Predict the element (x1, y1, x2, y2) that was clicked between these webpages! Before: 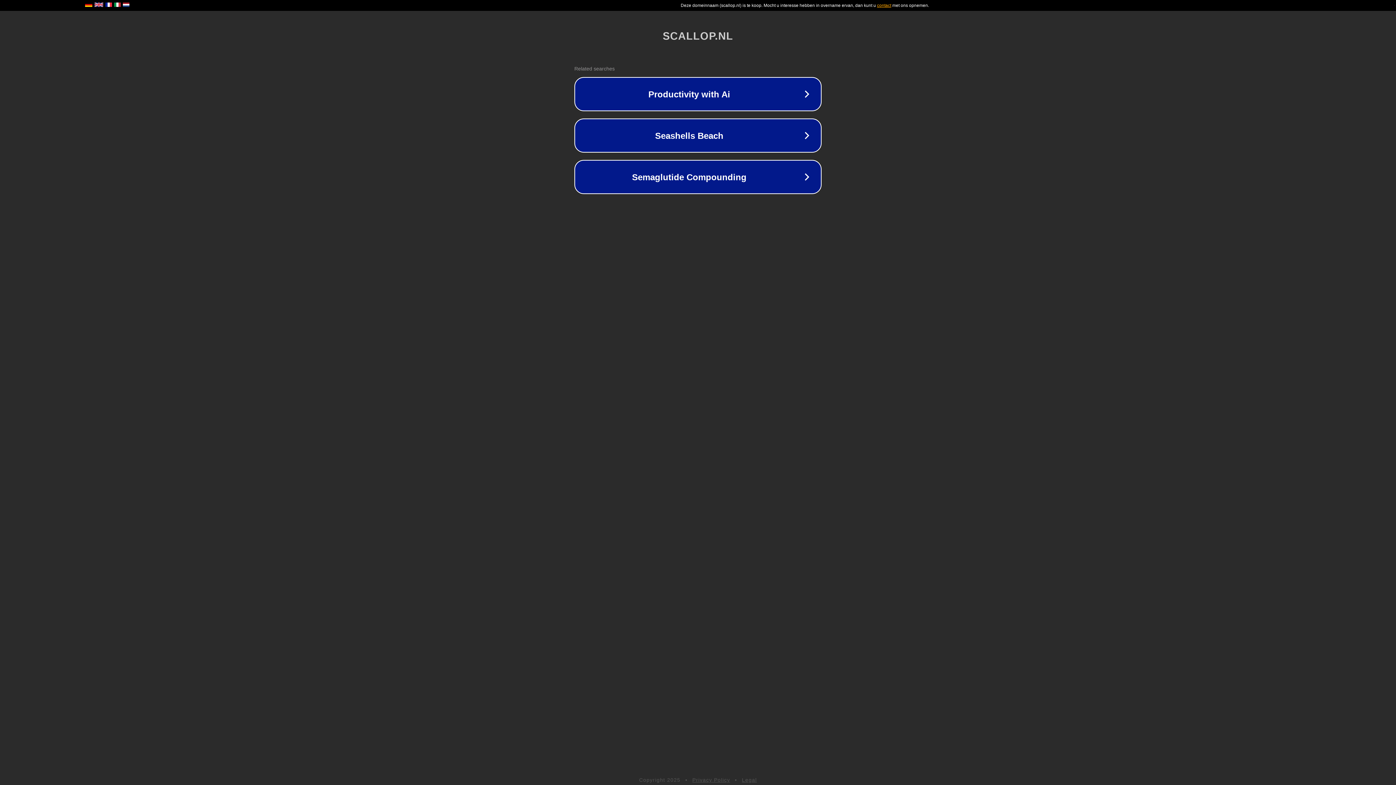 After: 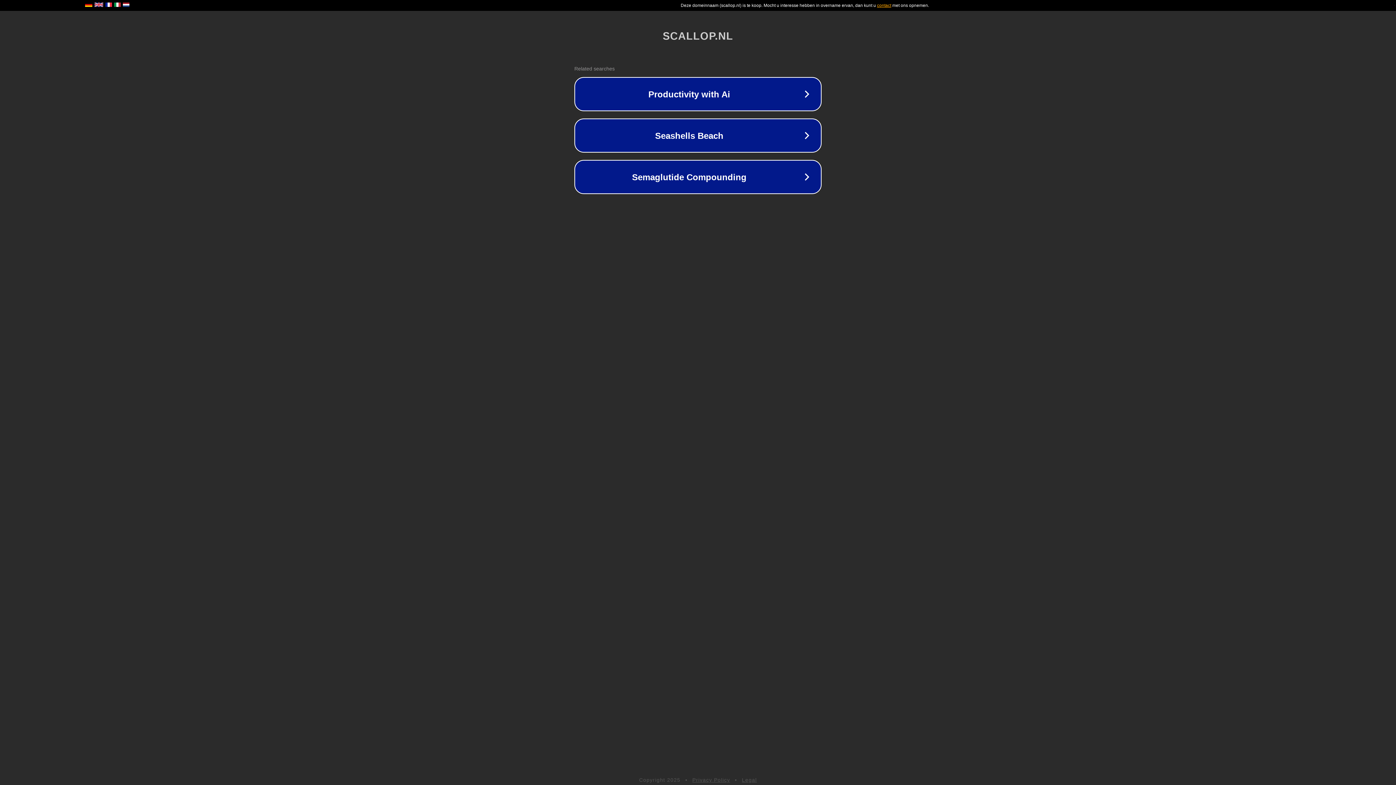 Action: bbox: (692, 777, 730, 783) label: Privacy Policy